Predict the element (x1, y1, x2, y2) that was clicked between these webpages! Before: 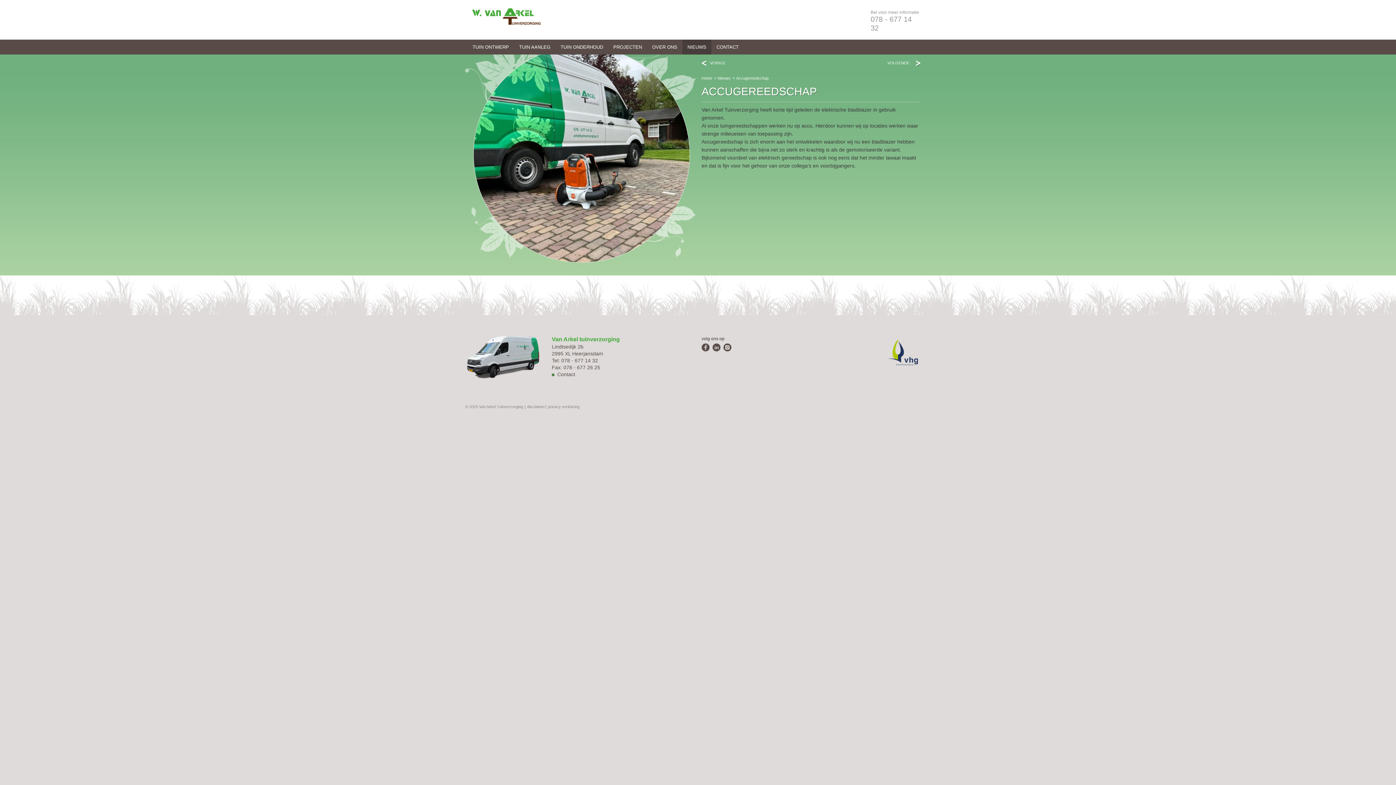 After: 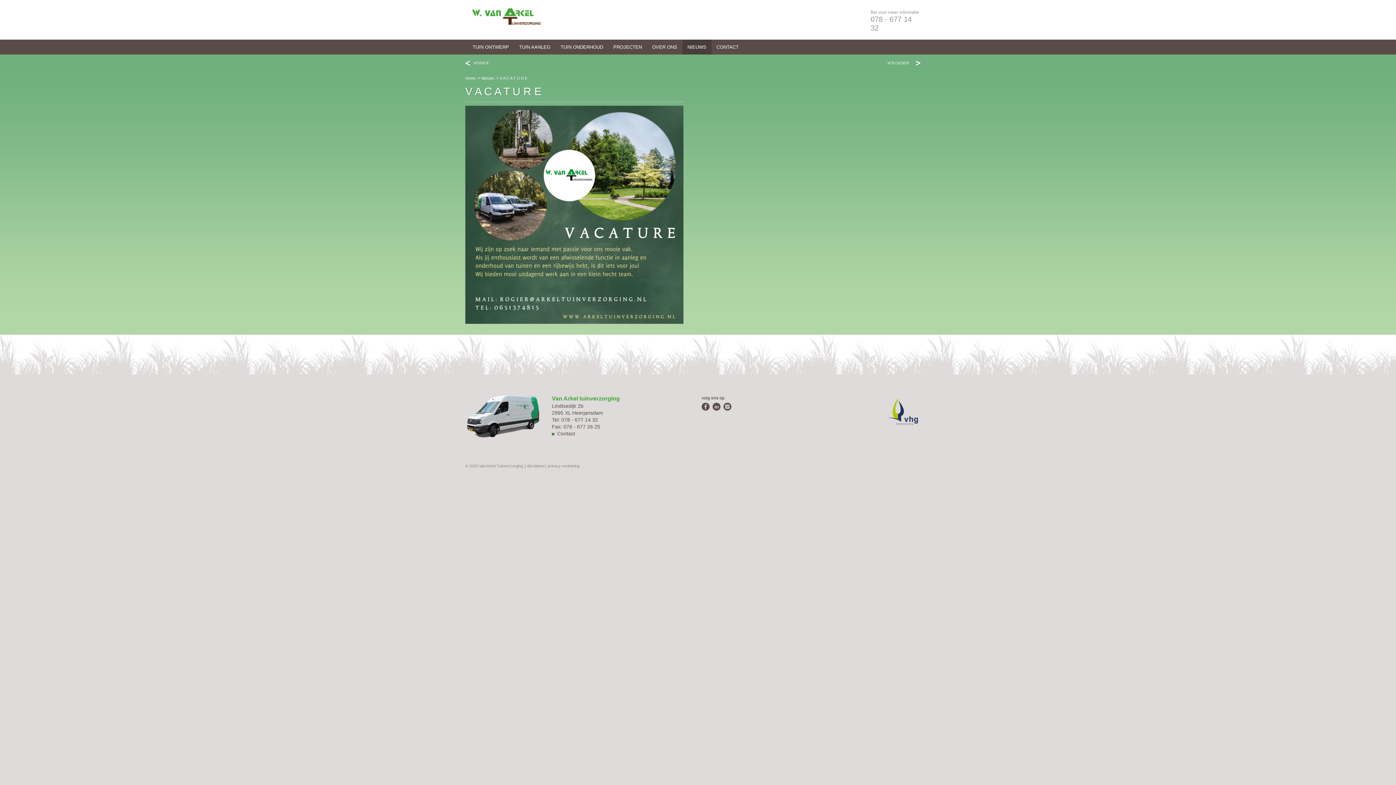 Action: label: VOLGENDE bbox: (887, 60, 920, 66)